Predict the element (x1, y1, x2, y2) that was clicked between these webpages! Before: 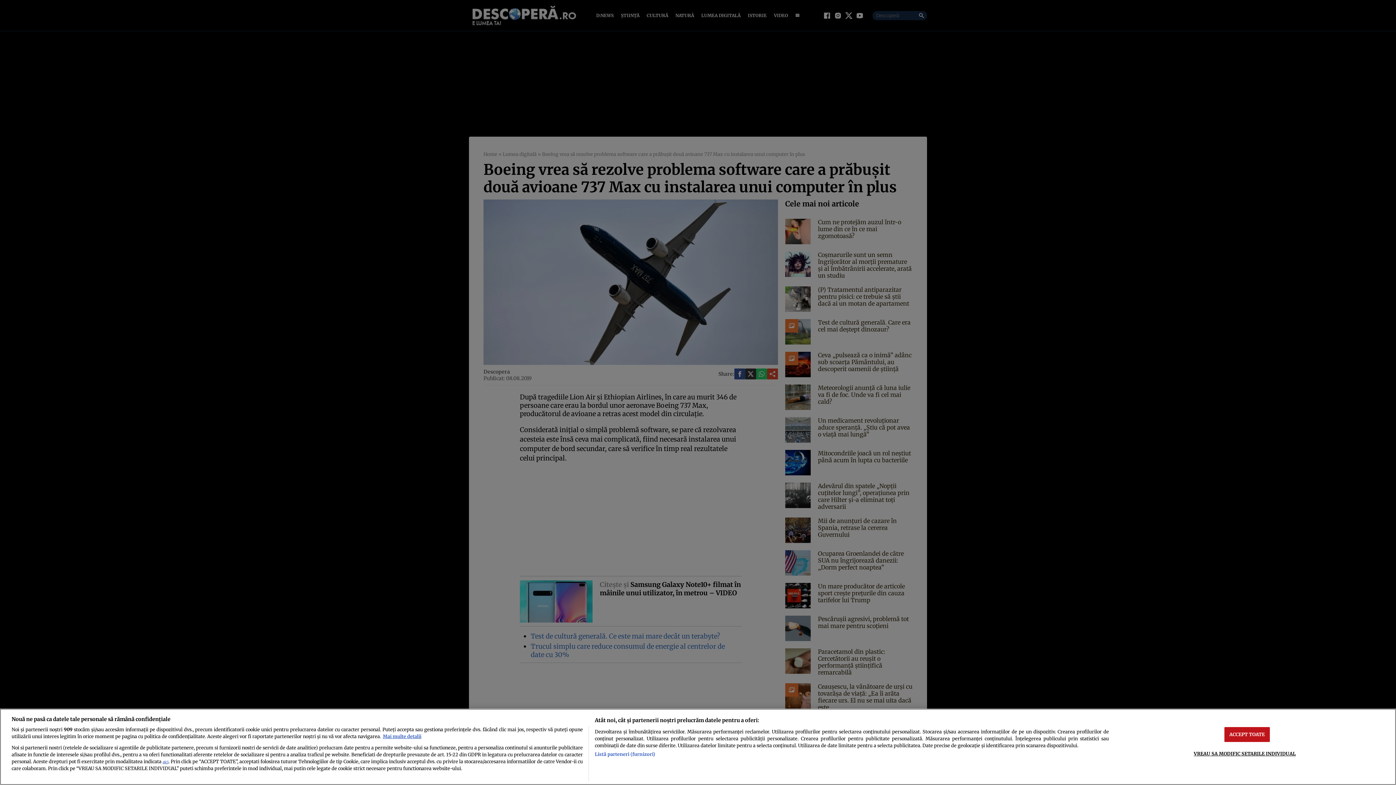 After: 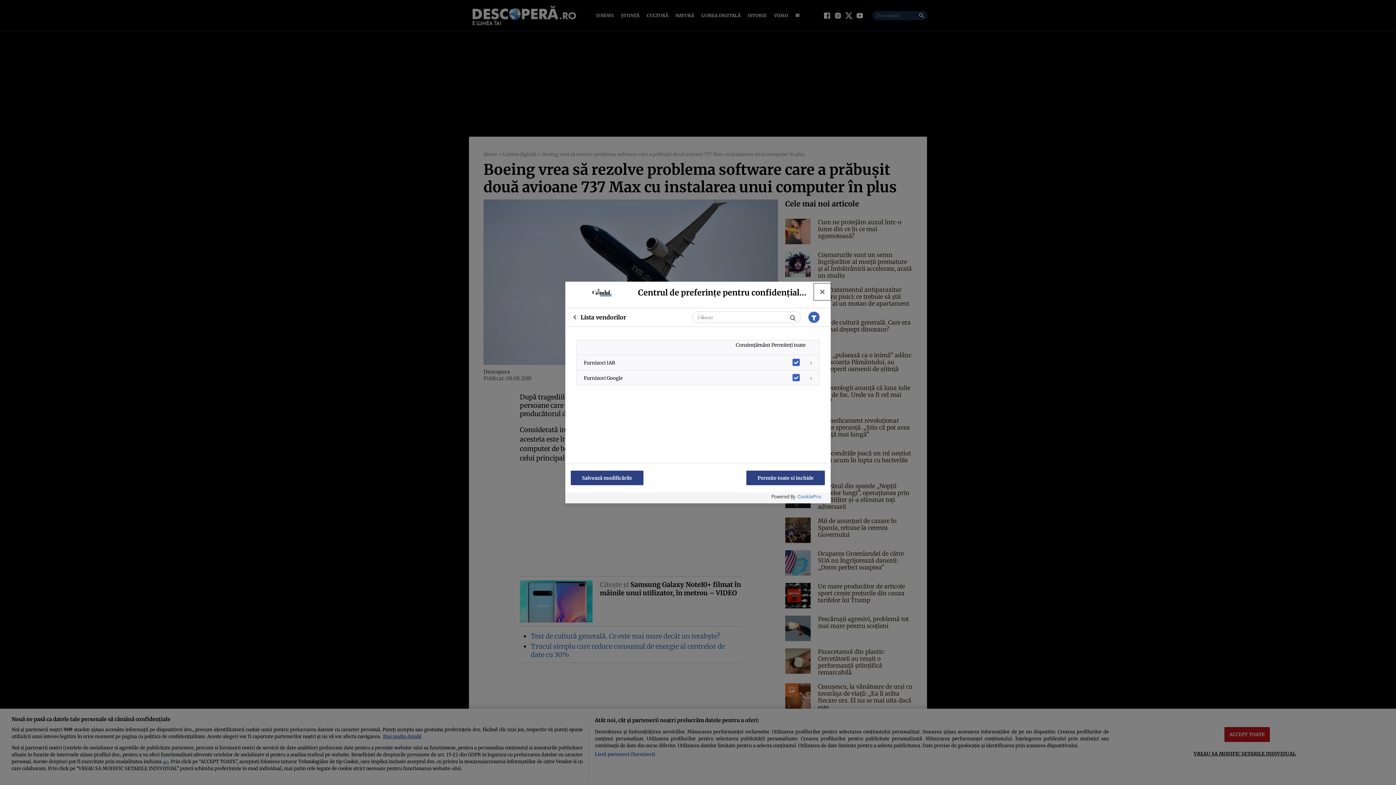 Action: bbox: (594, 751, 655, 758) label: Listă parteneri (furnizori)